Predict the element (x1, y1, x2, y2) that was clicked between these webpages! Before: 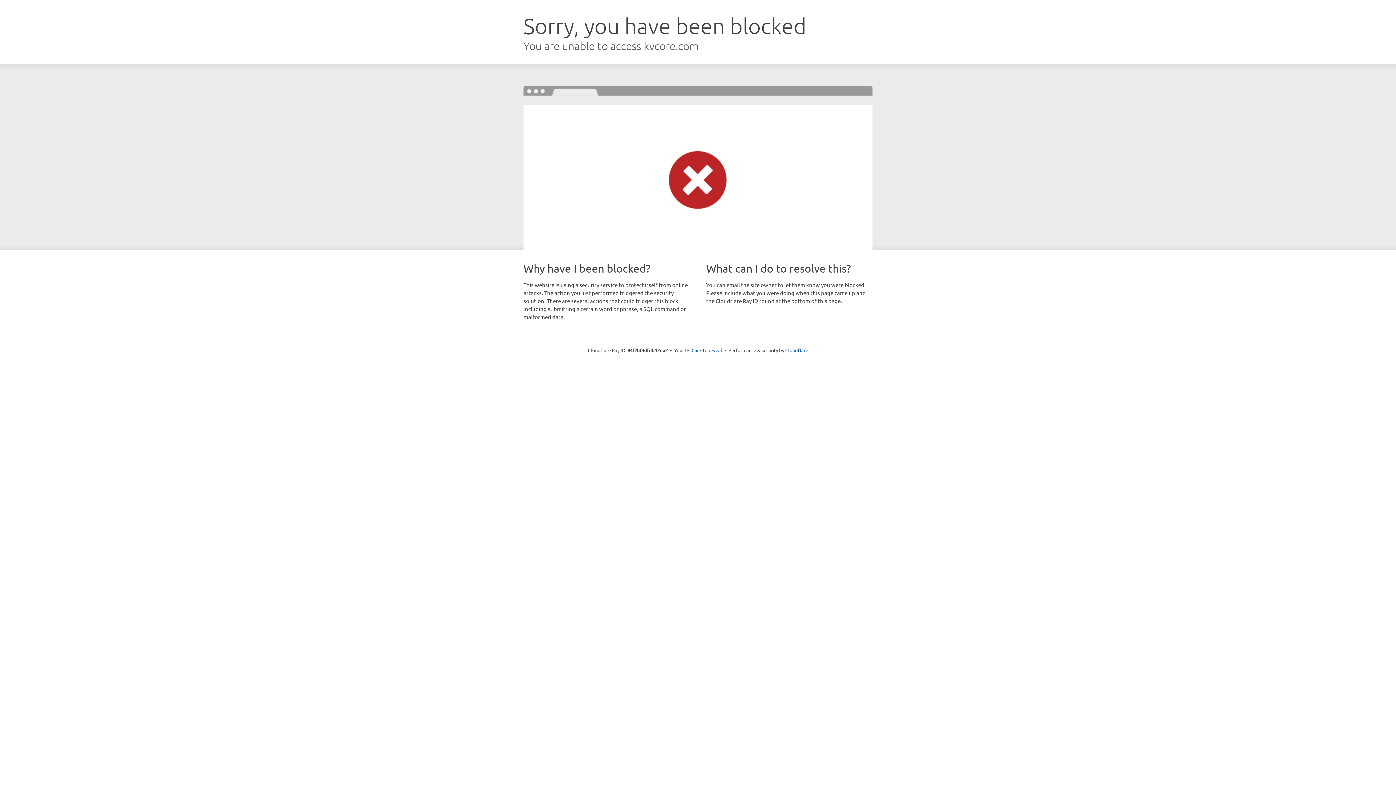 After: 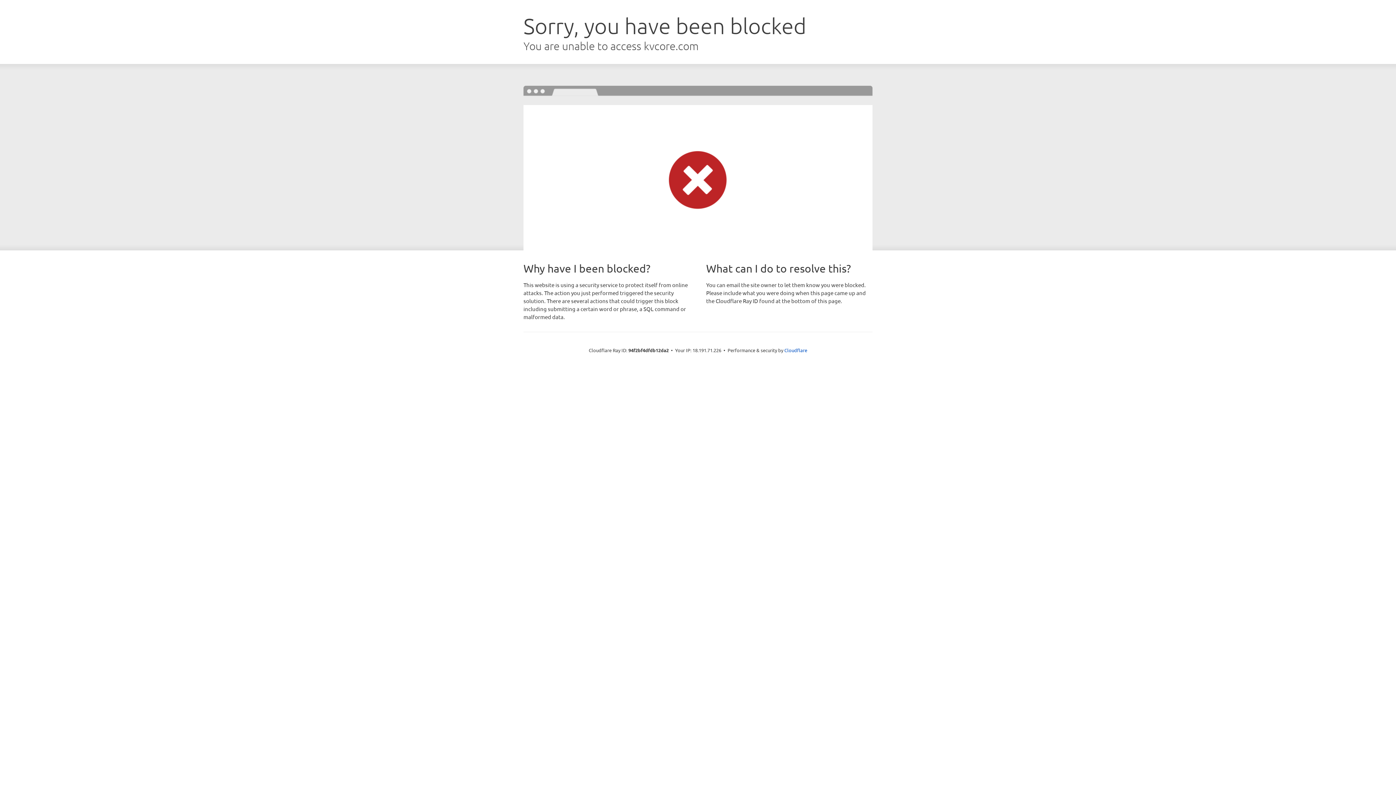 Action: label: Click to reveal bbox: (691, 346, 722, 353)